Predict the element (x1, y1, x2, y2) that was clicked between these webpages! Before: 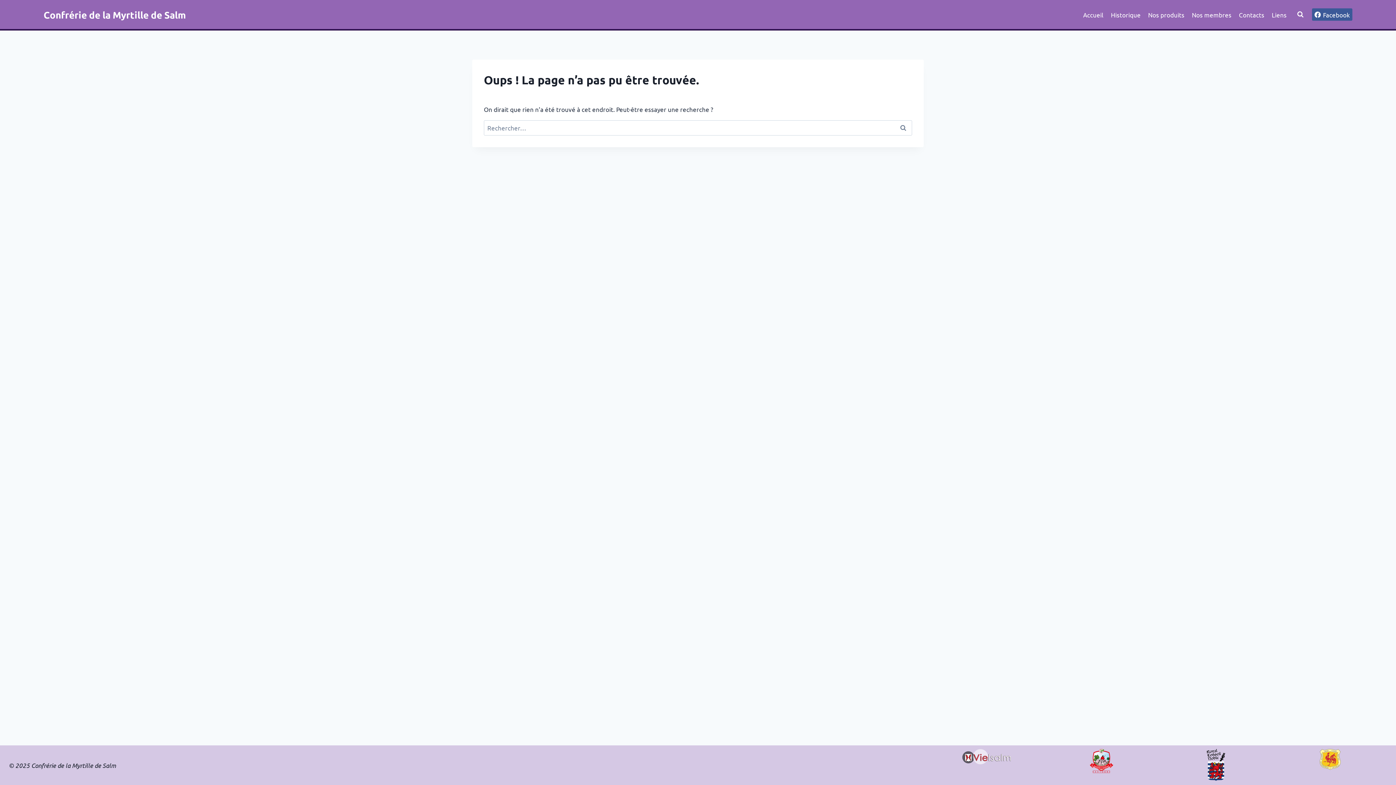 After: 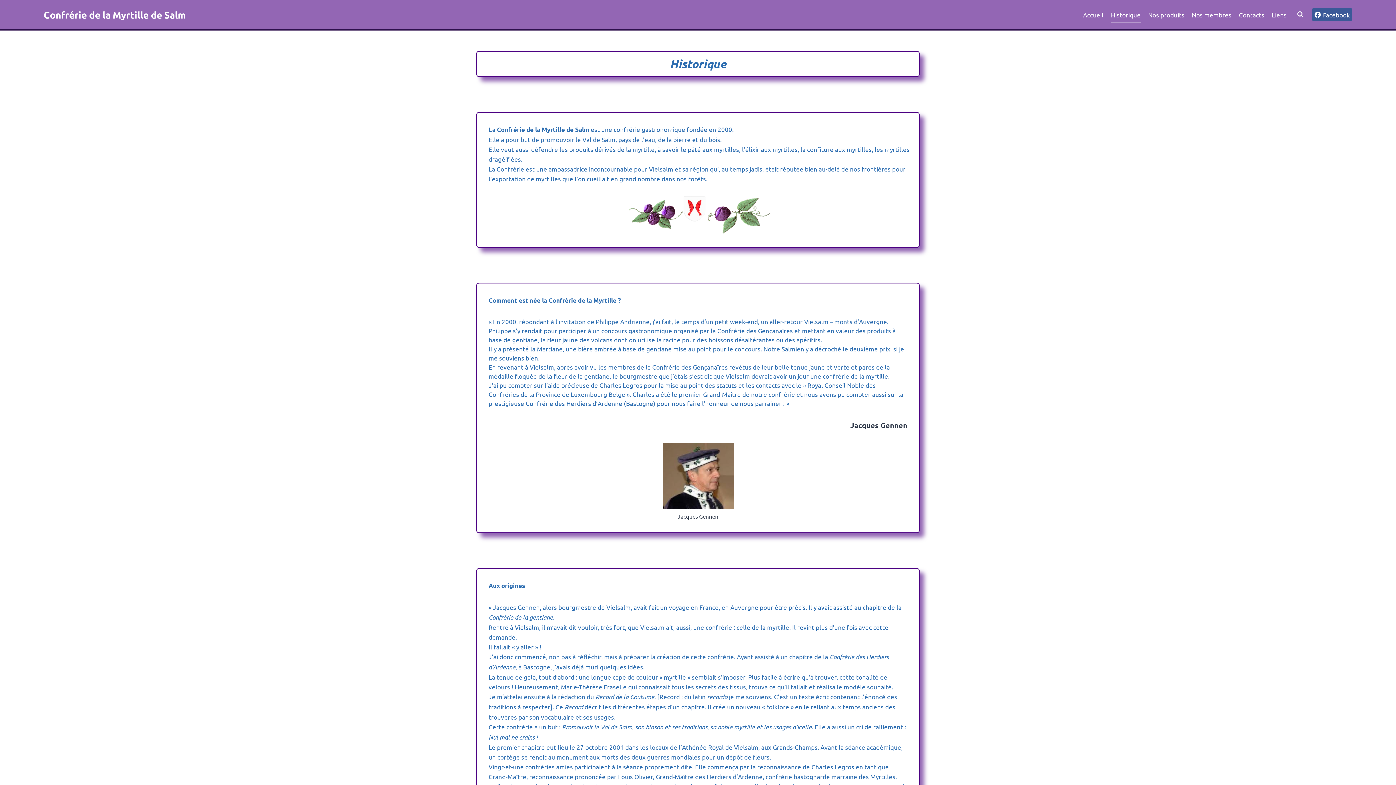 Action: bbox: (1107, 5, 1144, 23) label: Historique